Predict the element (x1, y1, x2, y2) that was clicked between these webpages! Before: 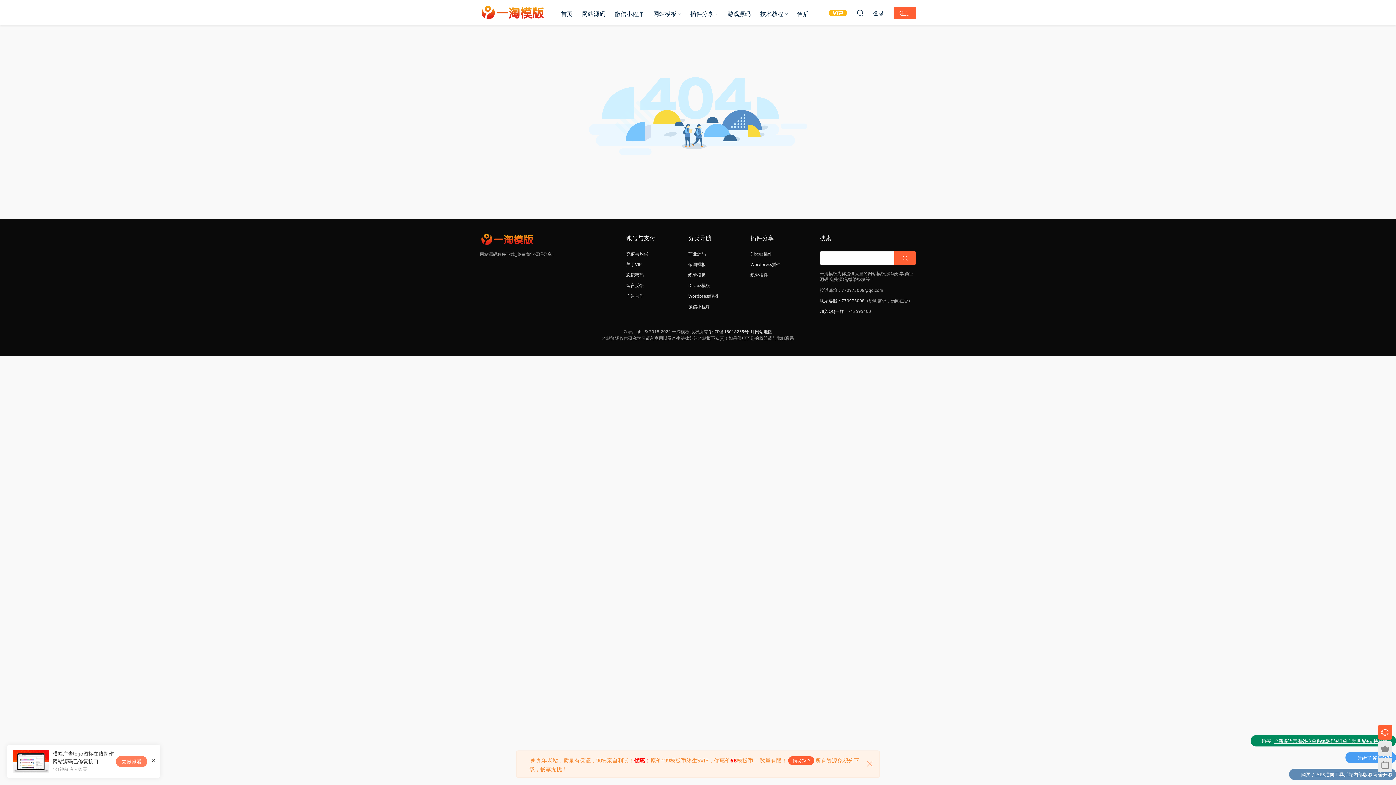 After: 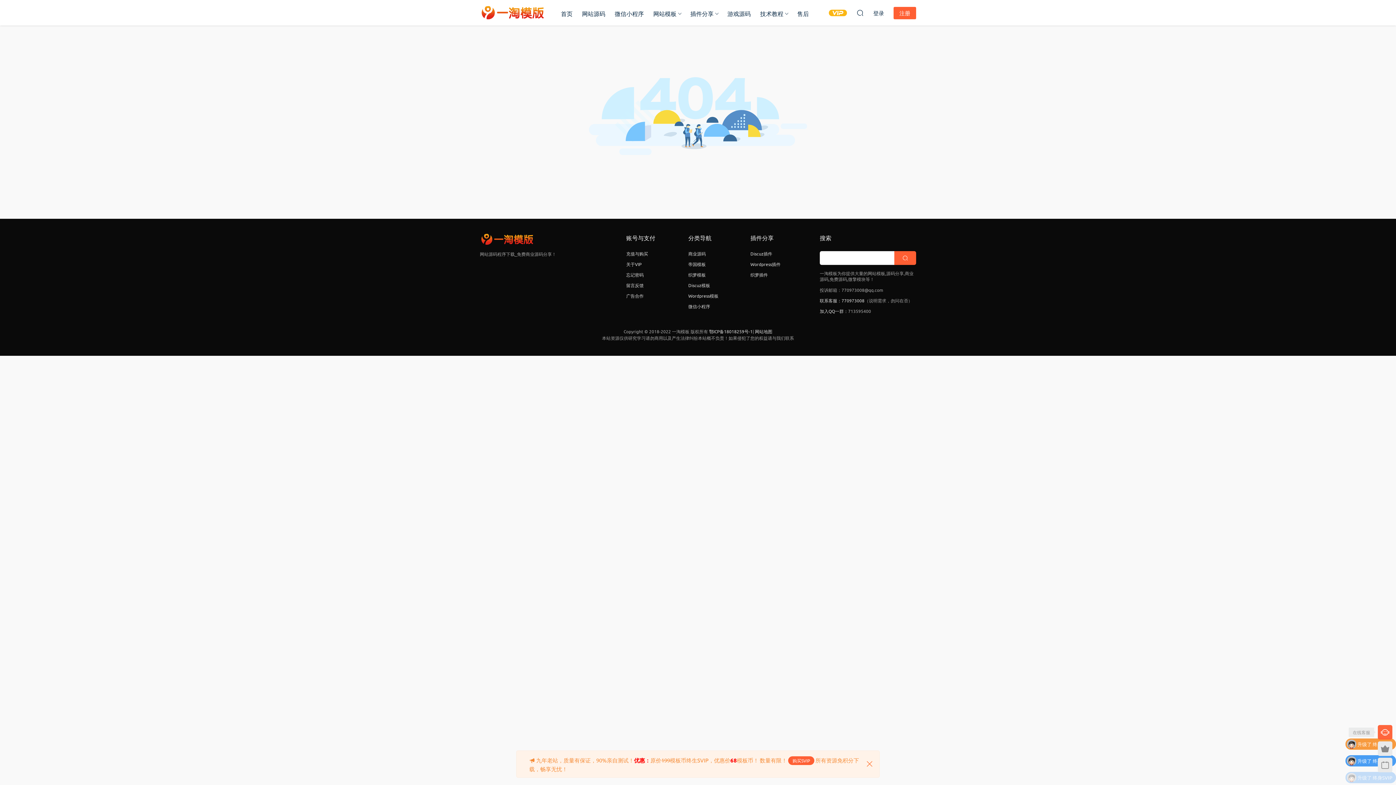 Action: bbox: (1378, 725, 1392, 740)